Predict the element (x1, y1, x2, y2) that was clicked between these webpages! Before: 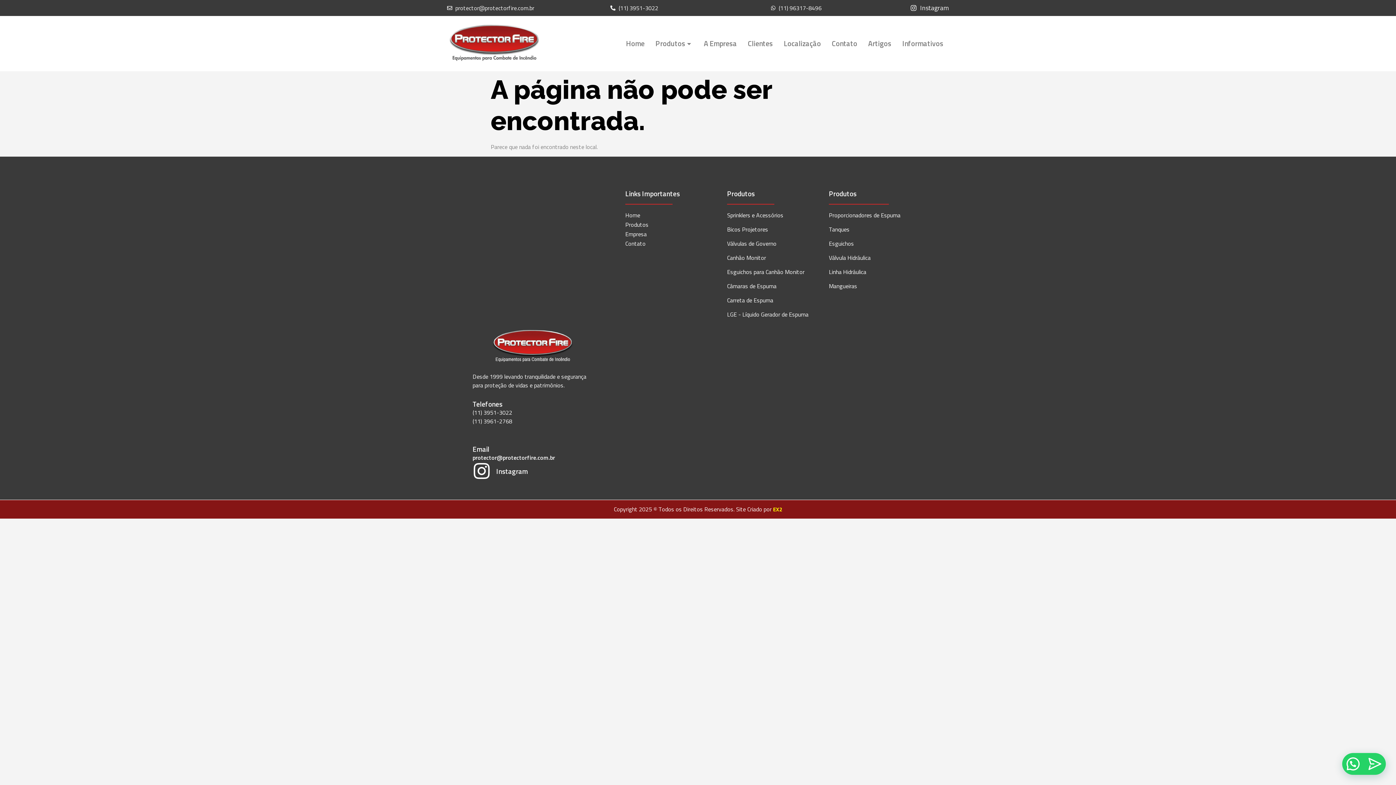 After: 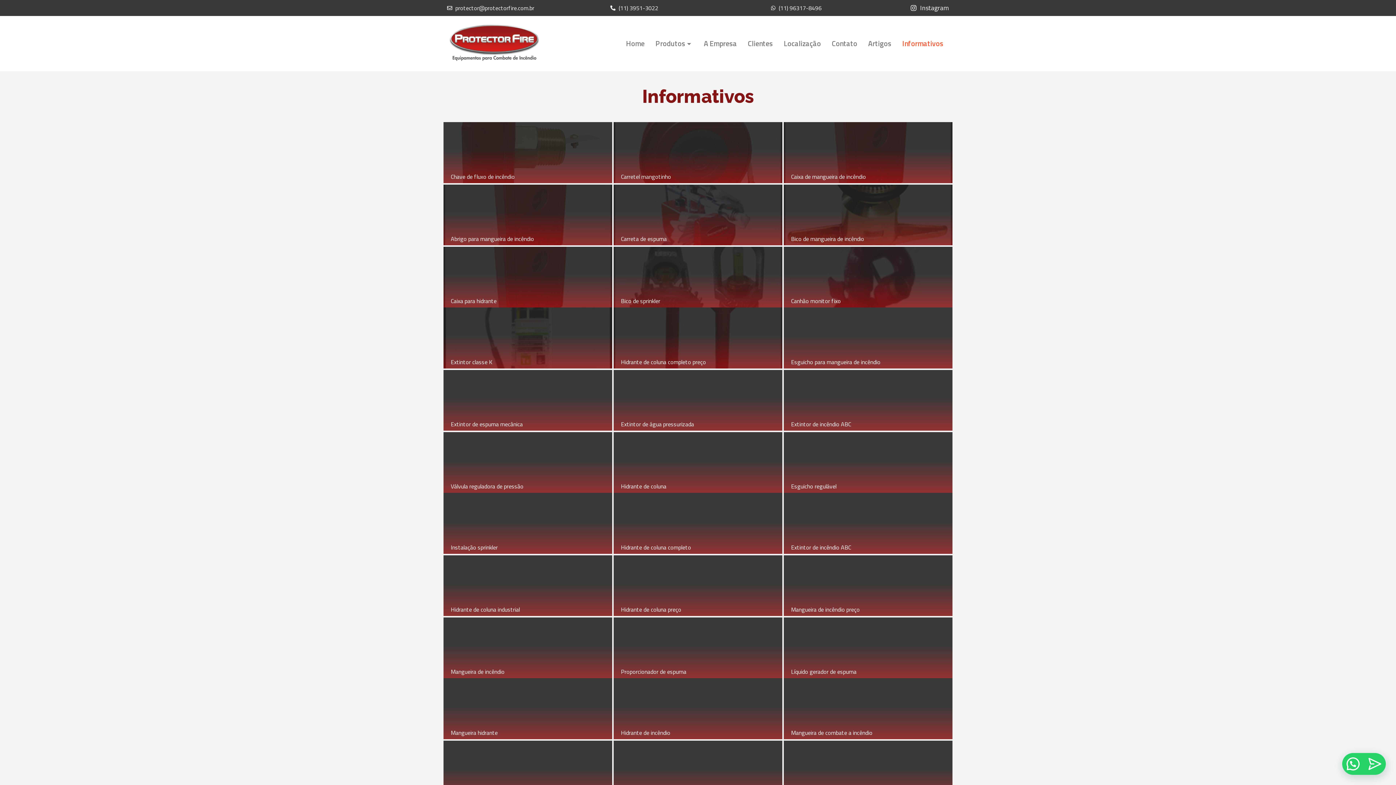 Action: bbox: (897, 32, 949, 54) label: Informativos